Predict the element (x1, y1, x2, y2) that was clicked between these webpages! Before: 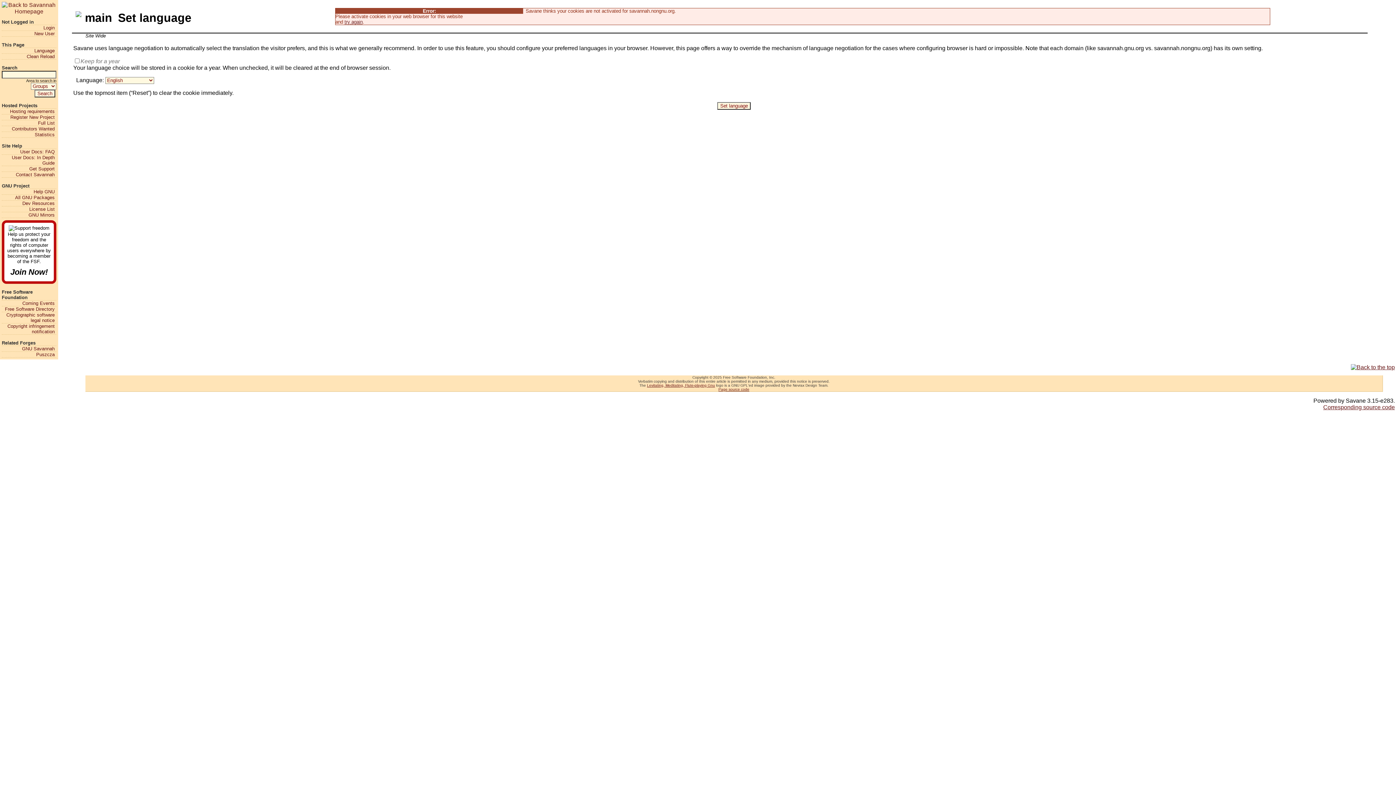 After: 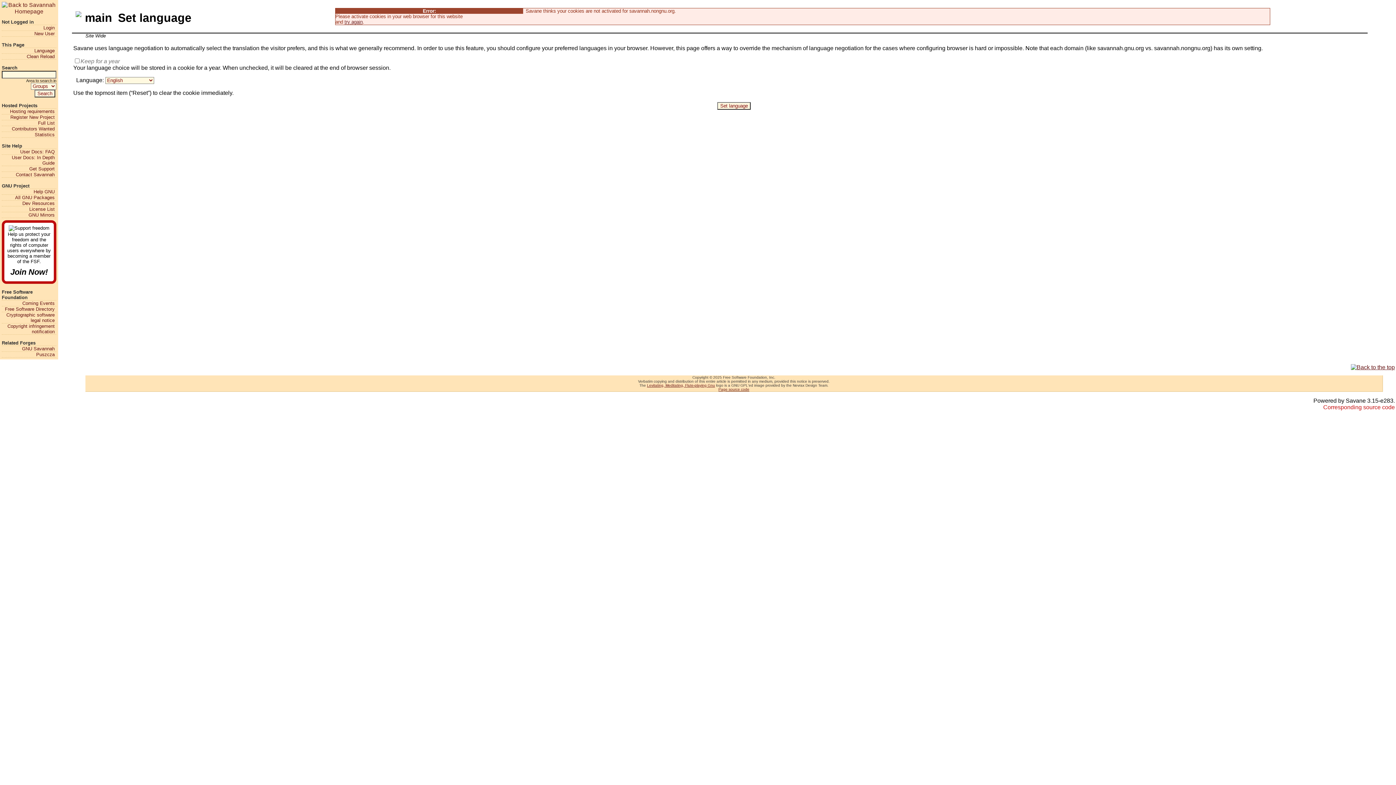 Action: label: Corresponding source code bbox: (1323, 404, 1395, 410)